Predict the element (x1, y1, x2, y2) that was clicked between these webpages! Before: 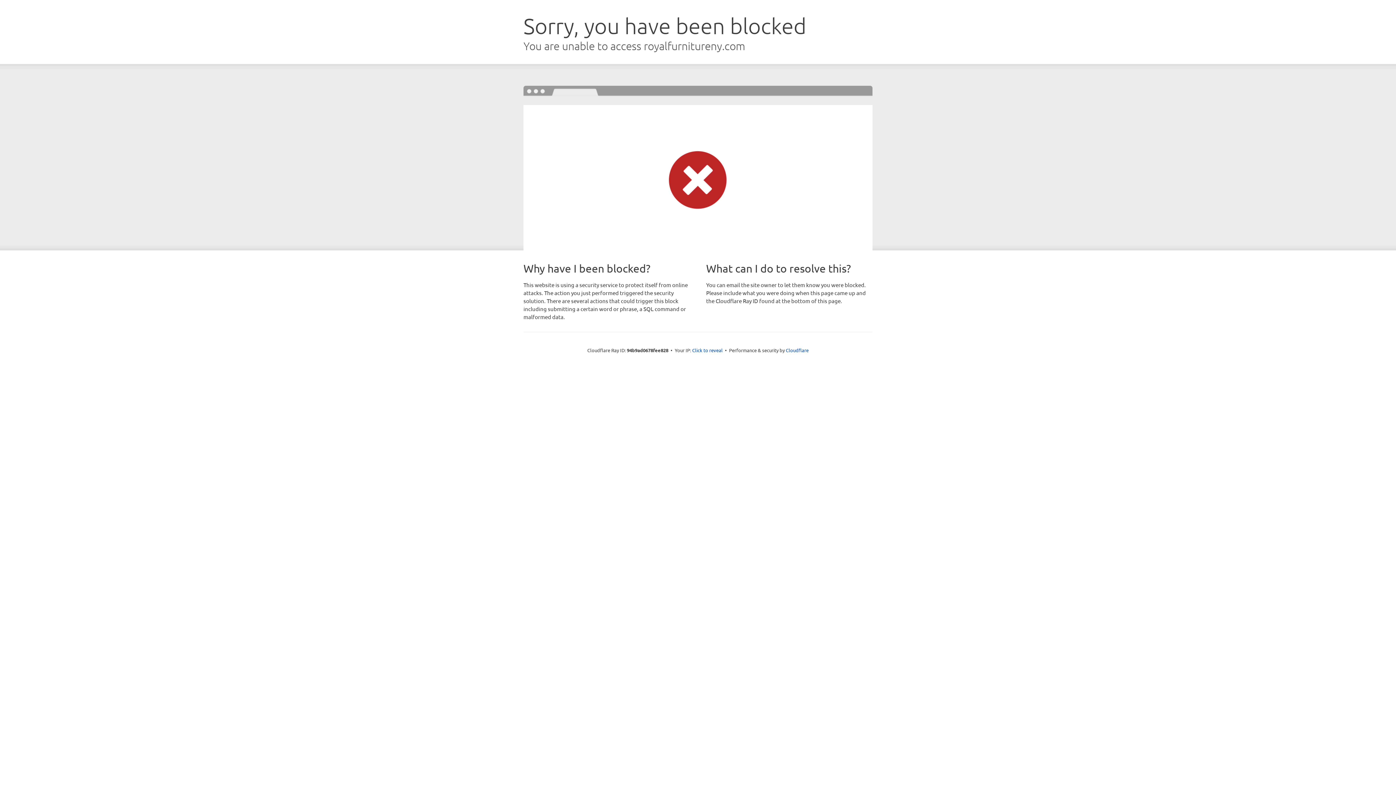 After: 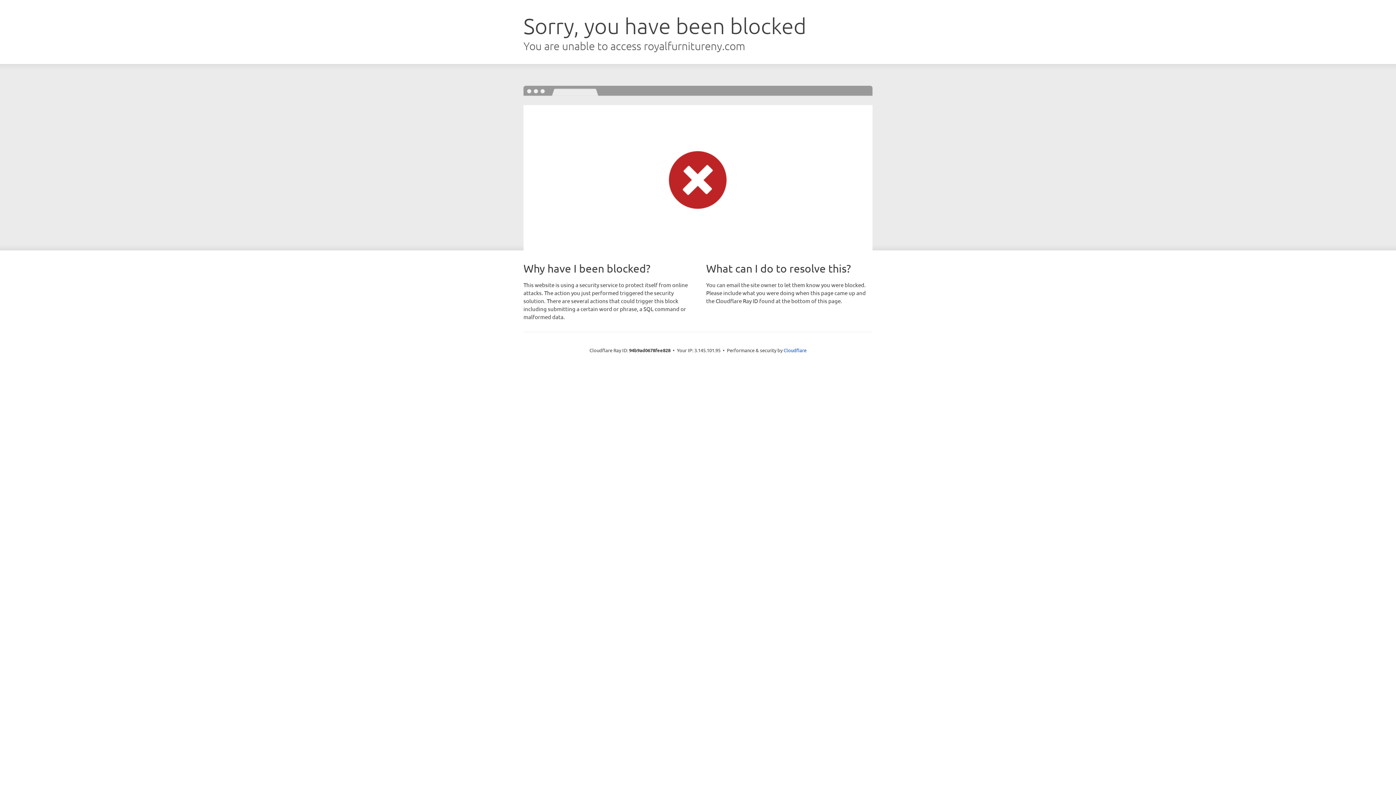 Action: label: Click to reveal bbox: (692, 346, 722, 353)